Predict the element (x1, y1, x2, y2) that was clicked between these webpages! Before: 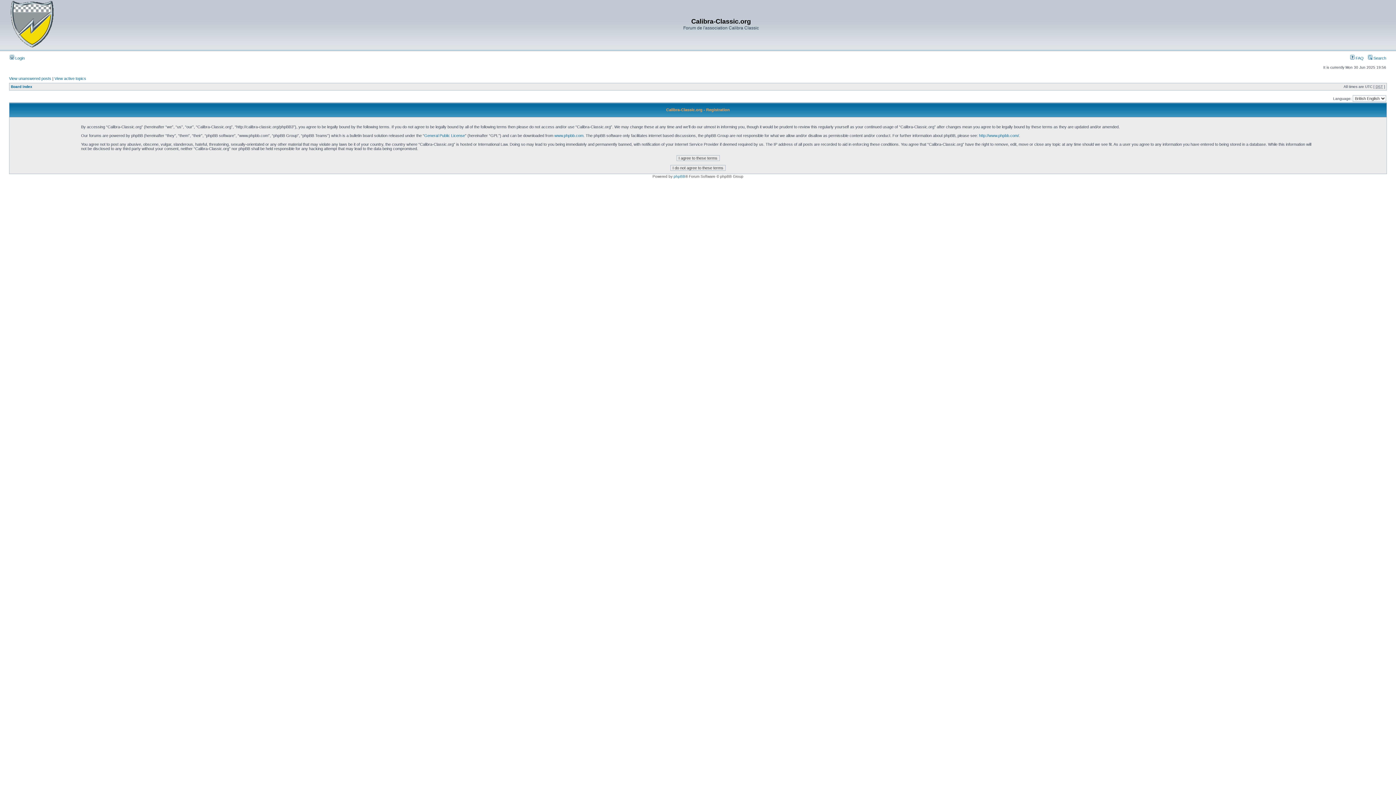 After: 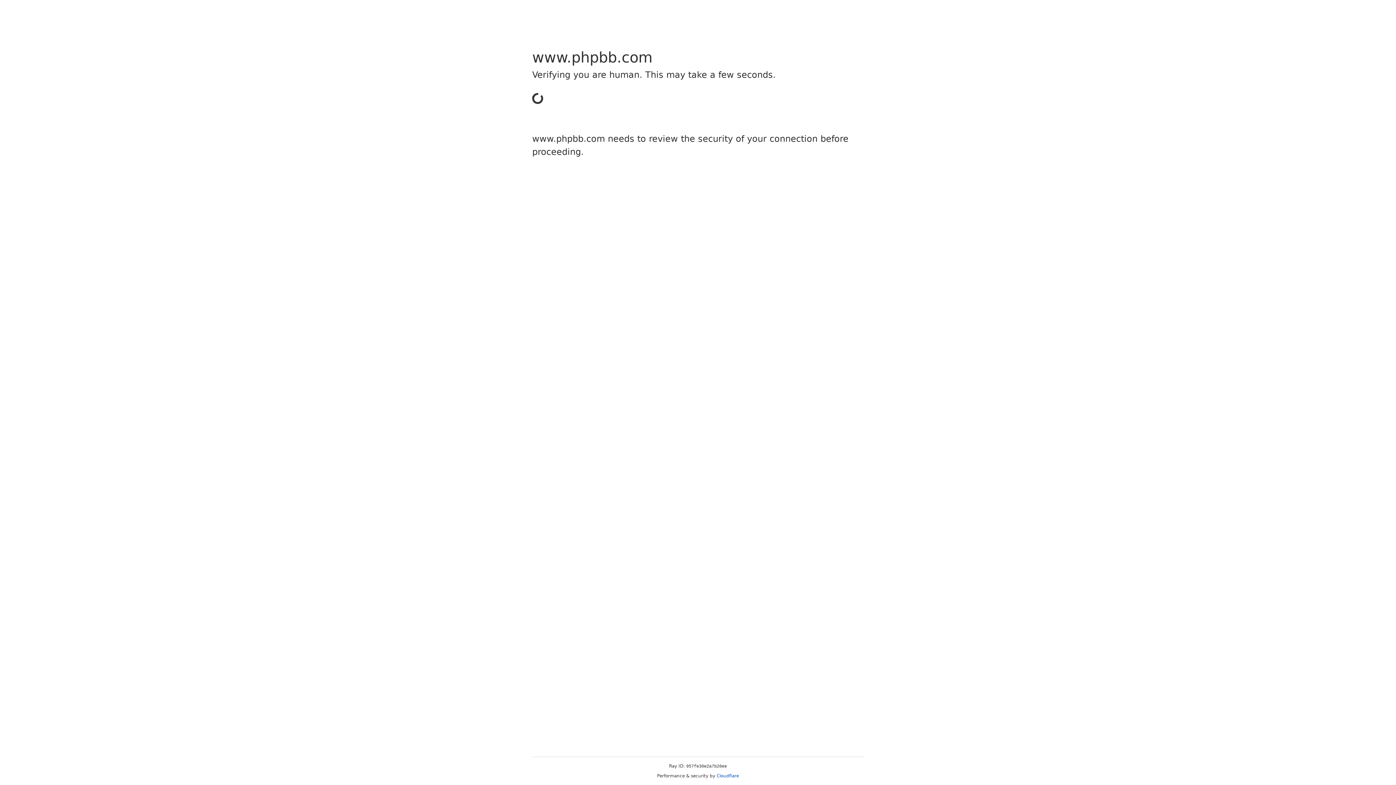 Action: bbox: (979, 133, 1019, 137) label: http://www.phpbb.com/